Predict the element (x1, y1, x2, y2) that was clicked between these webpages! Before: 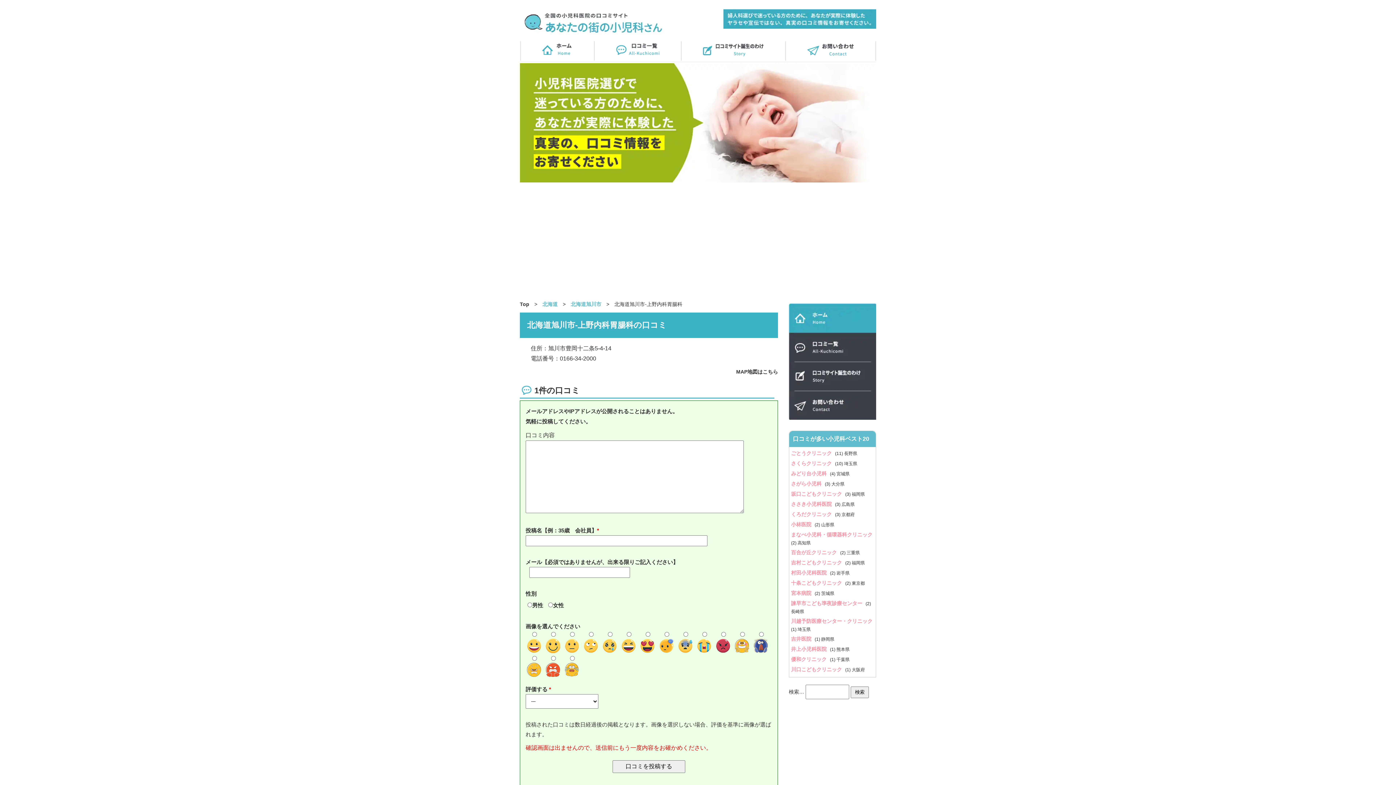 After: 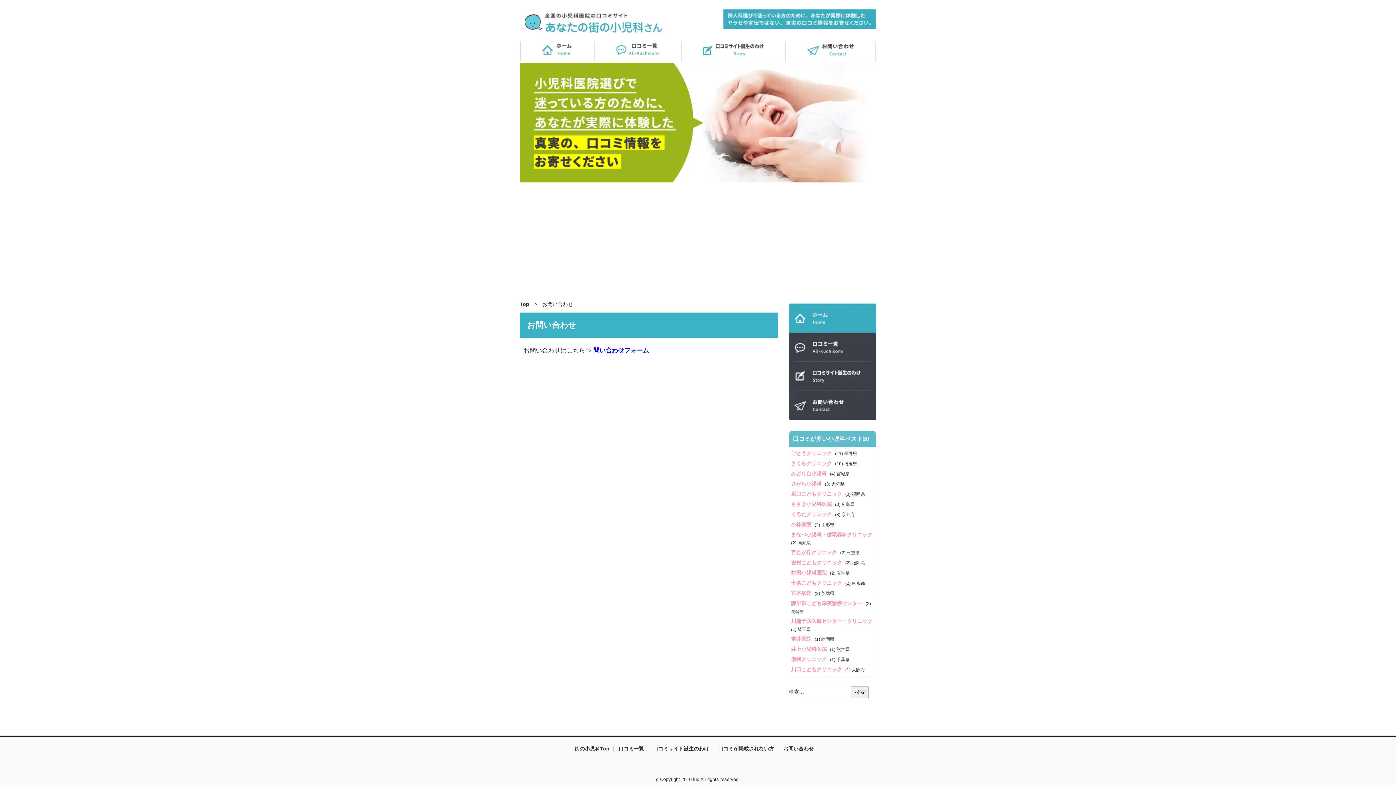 Action: bbox: (805, 48, 855, 54)